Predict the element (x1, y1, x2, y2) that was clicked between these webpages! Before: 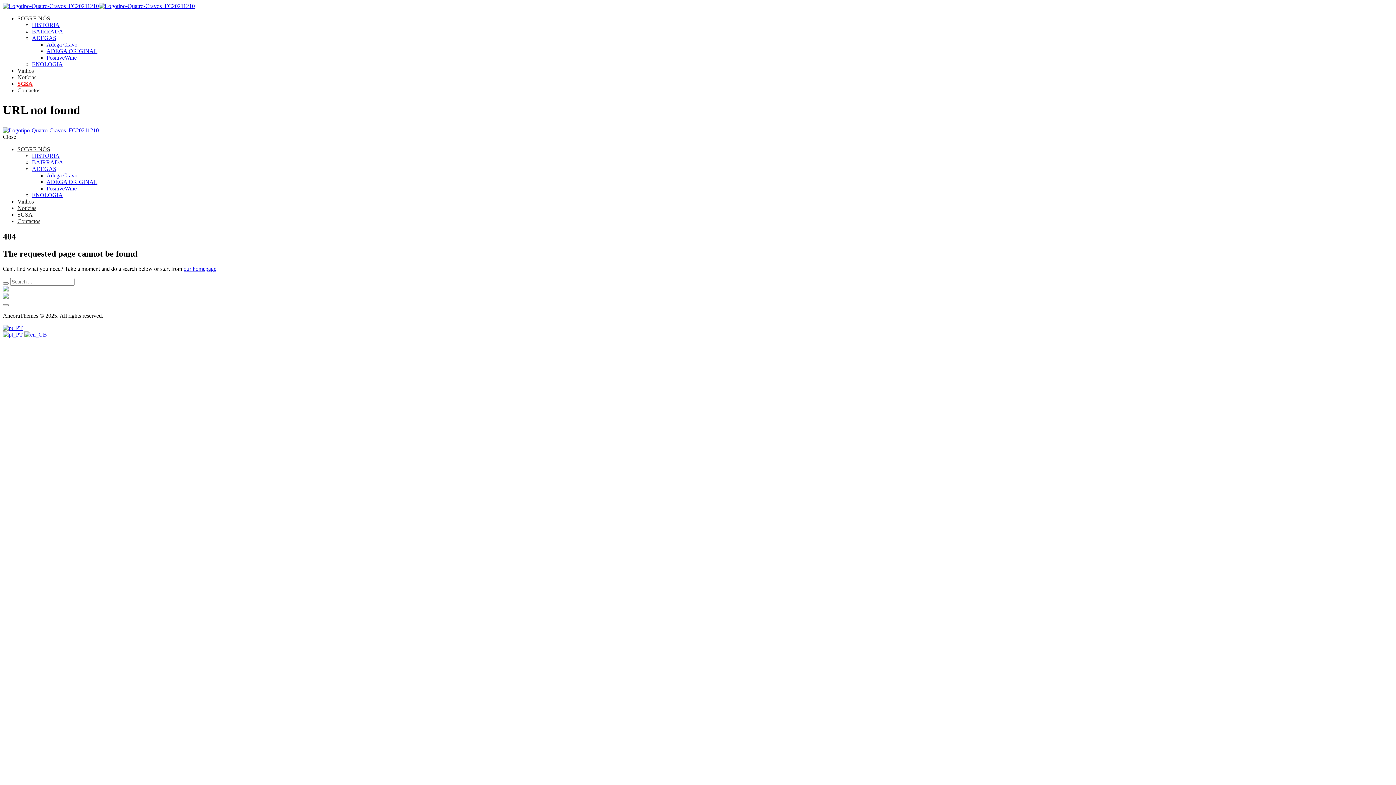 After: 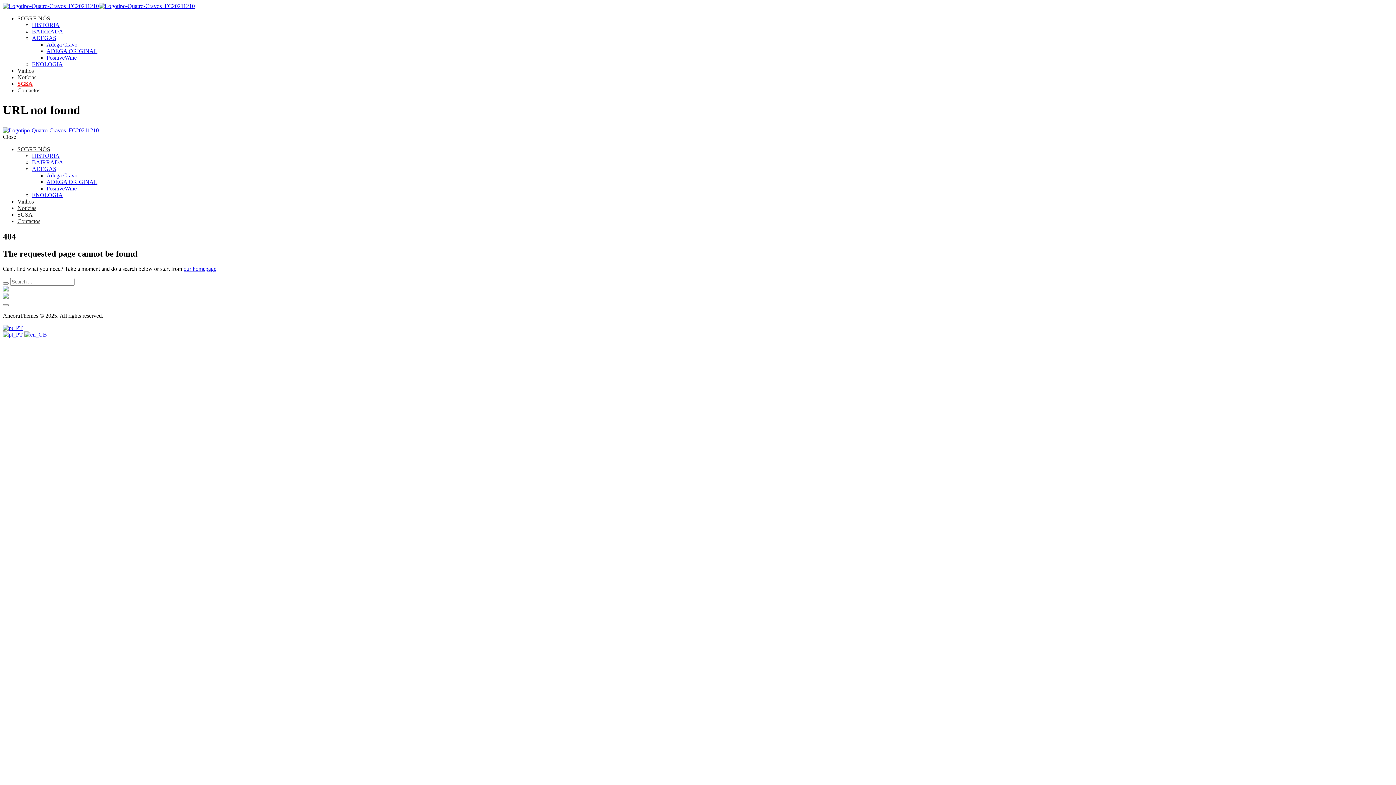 Action: bbox: (2, 325, 22, 331)